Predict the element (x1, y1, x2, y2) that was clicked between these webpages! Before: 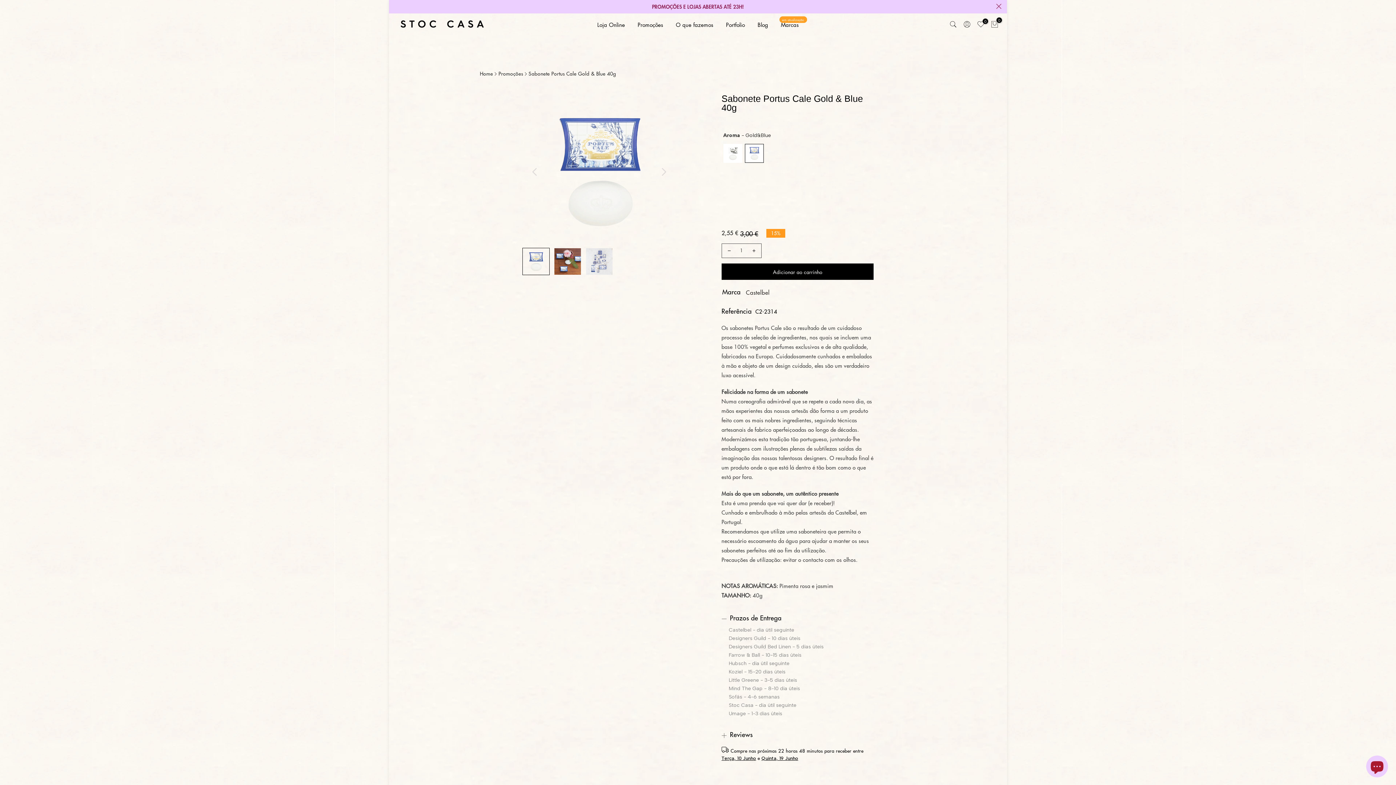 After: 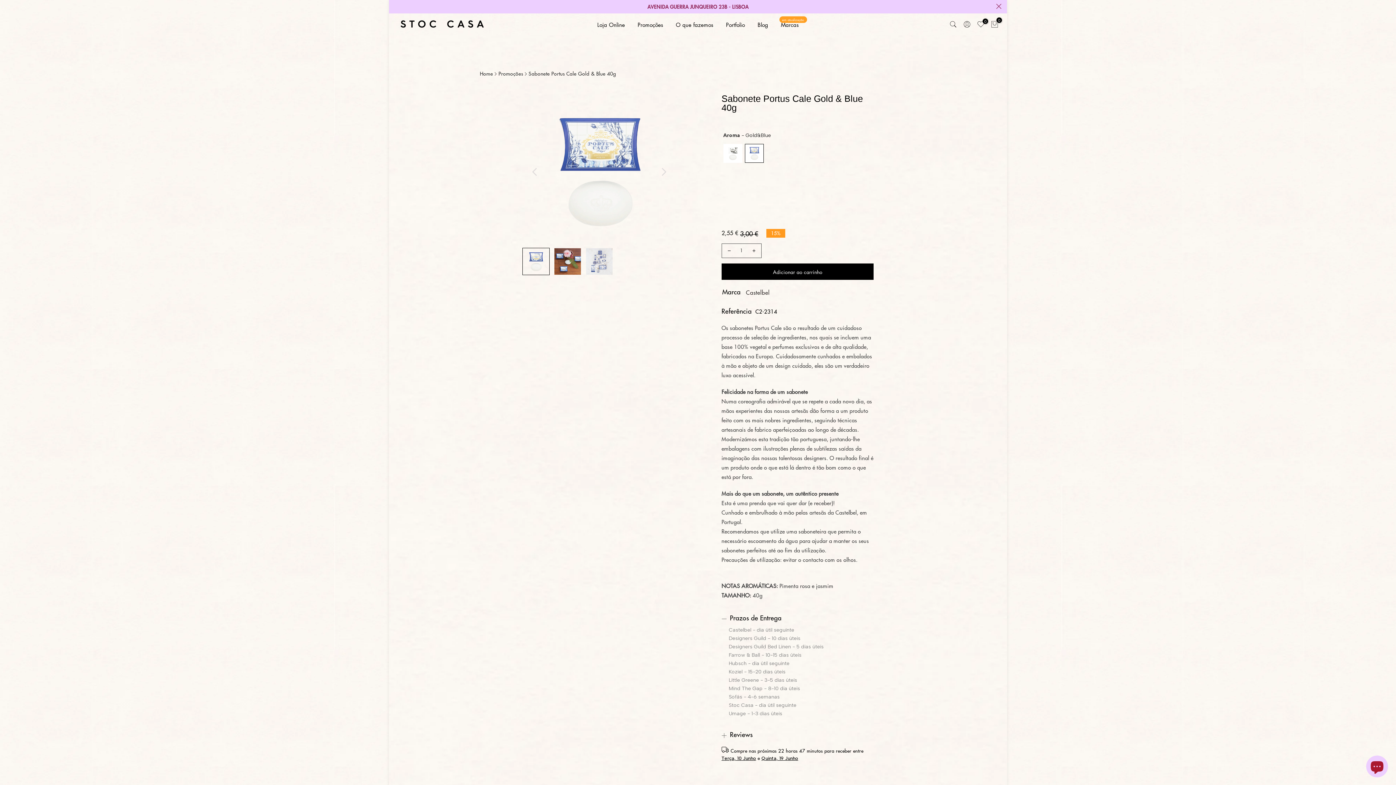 Action: label: Go to slide 1 bbox: (522, 248, 549, 275)